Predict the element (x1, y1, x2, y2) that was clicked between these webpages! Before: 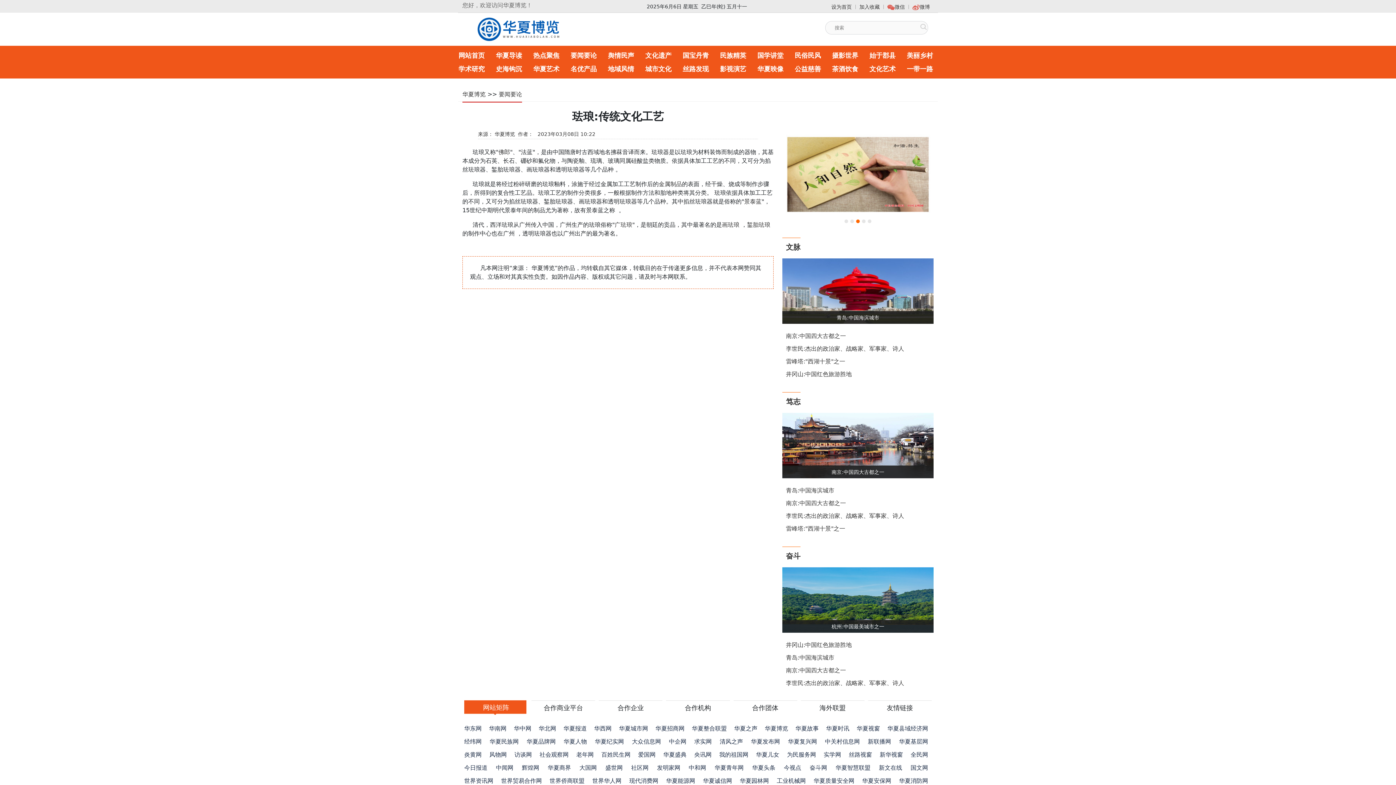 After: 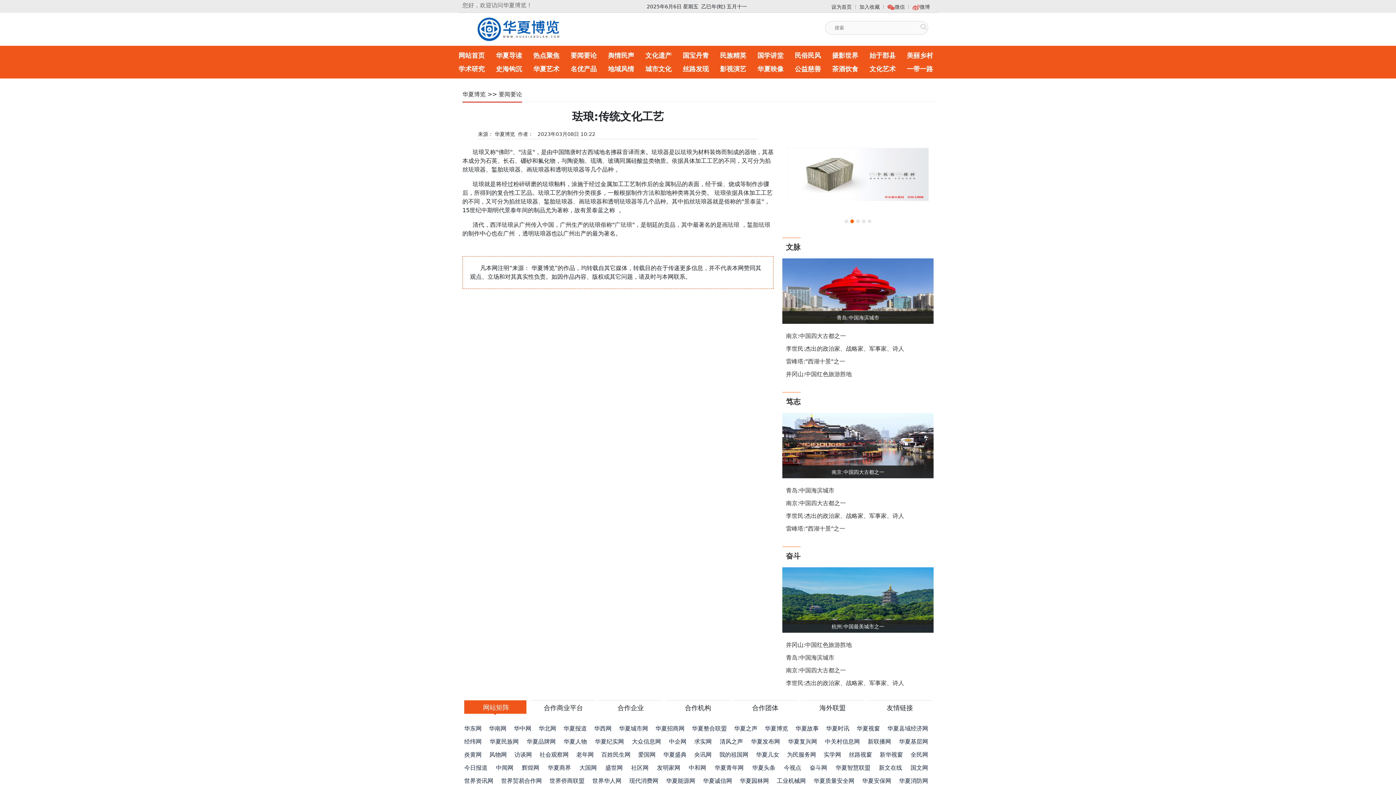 Action: label: 工业机械网 bbox: (776, 777, 806, 784)